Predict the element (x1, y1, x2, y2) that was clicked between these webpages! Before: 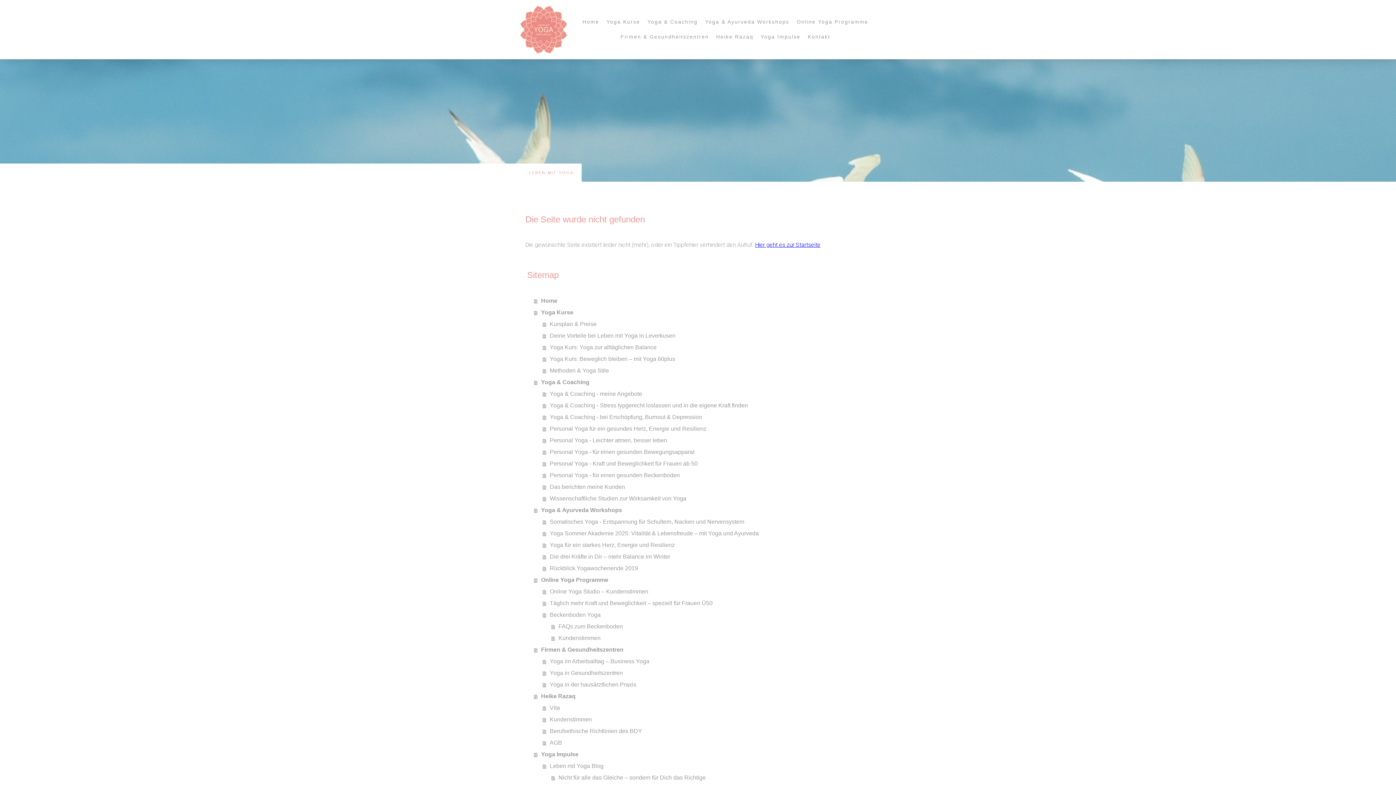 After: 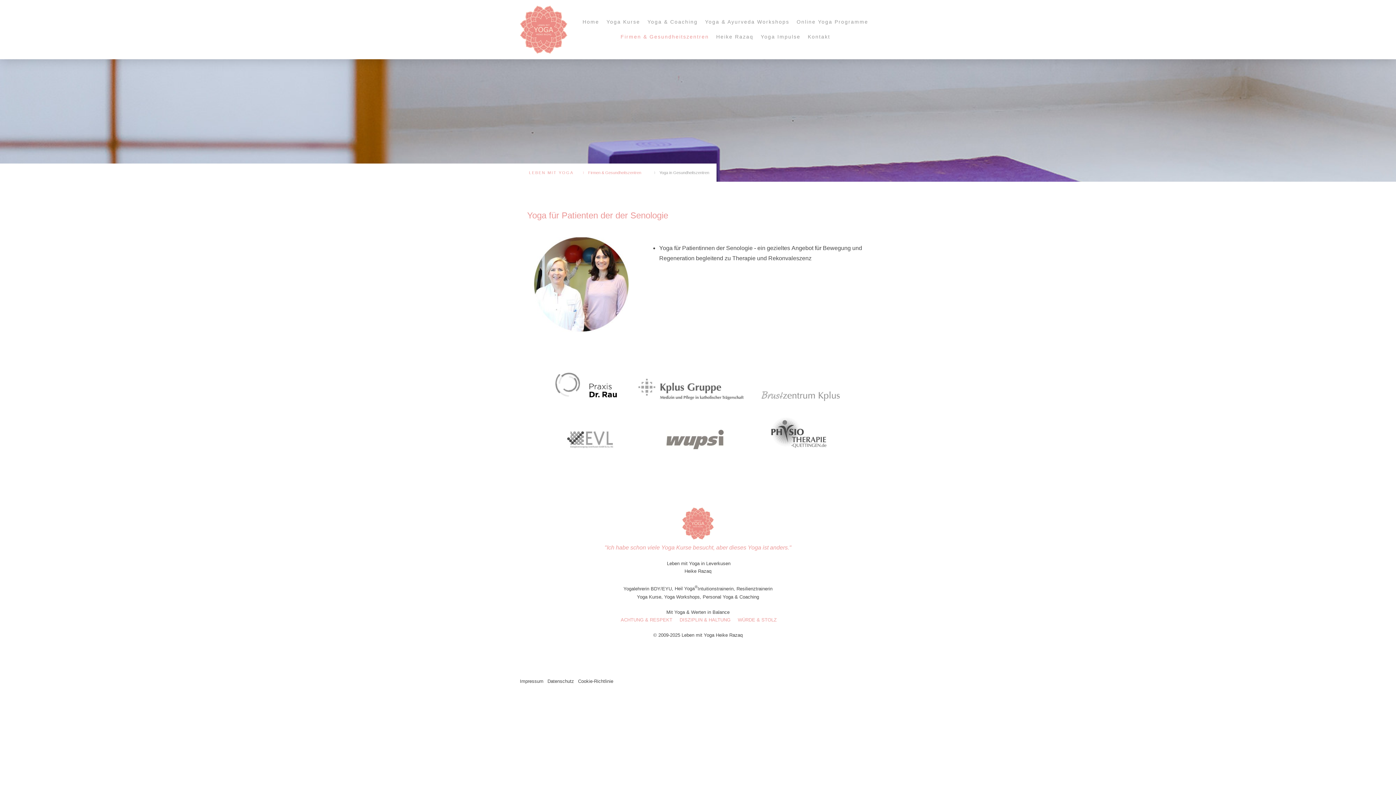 Action: label: Yoga in Gesundheitszentren bbox: (542, 667, 870, 679)